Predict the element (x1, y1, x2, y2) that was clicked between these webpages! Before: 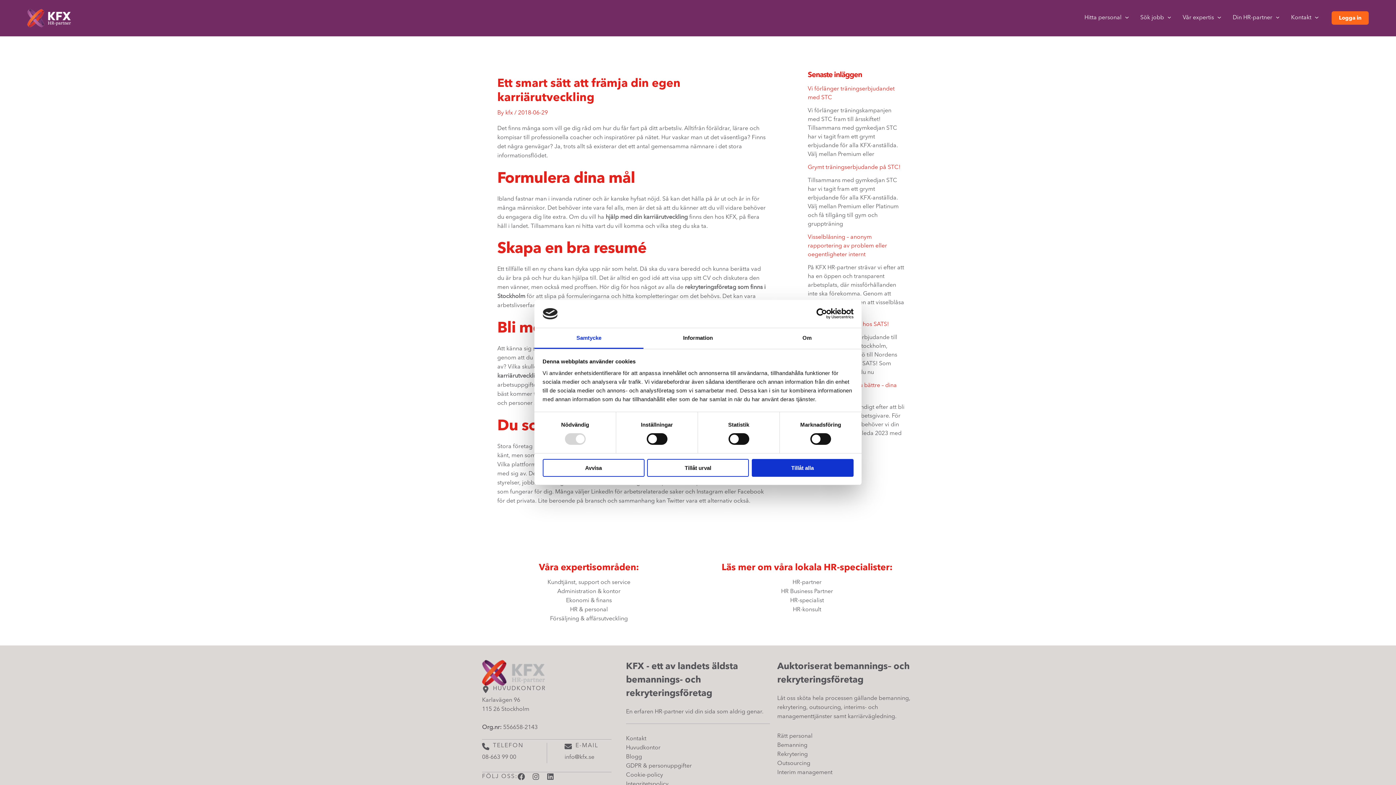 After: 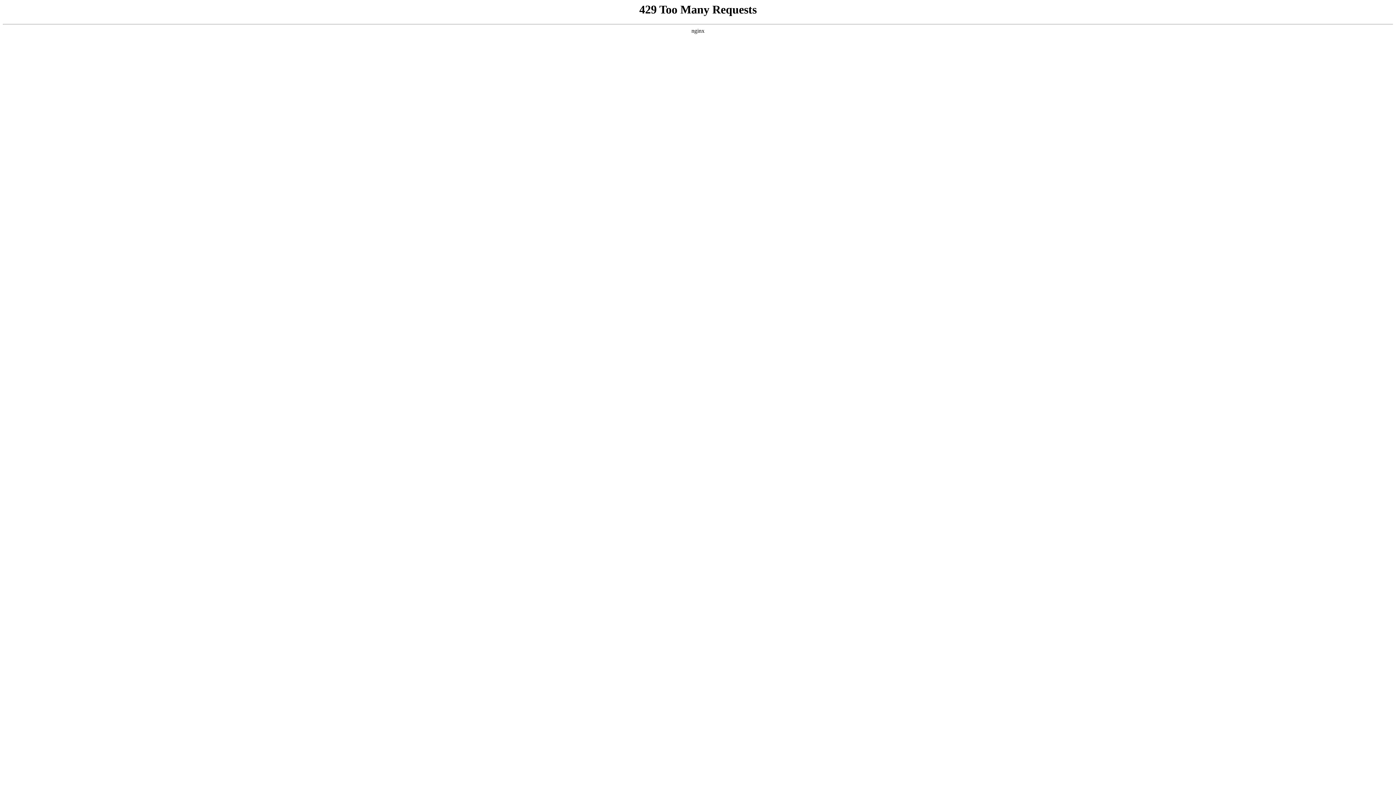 Action: bbox: (808, 164, 900, 170) label: Grymt träningserbjudande på STC!